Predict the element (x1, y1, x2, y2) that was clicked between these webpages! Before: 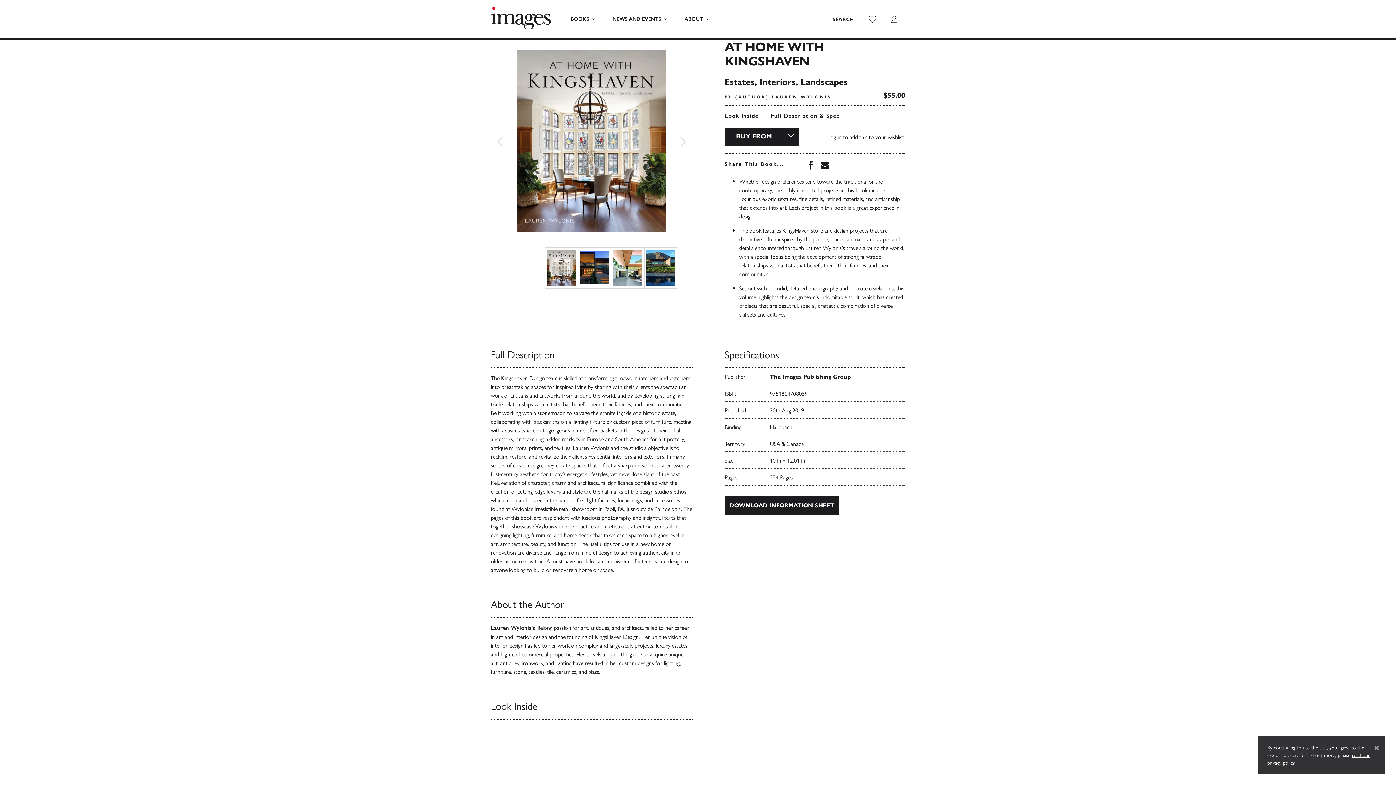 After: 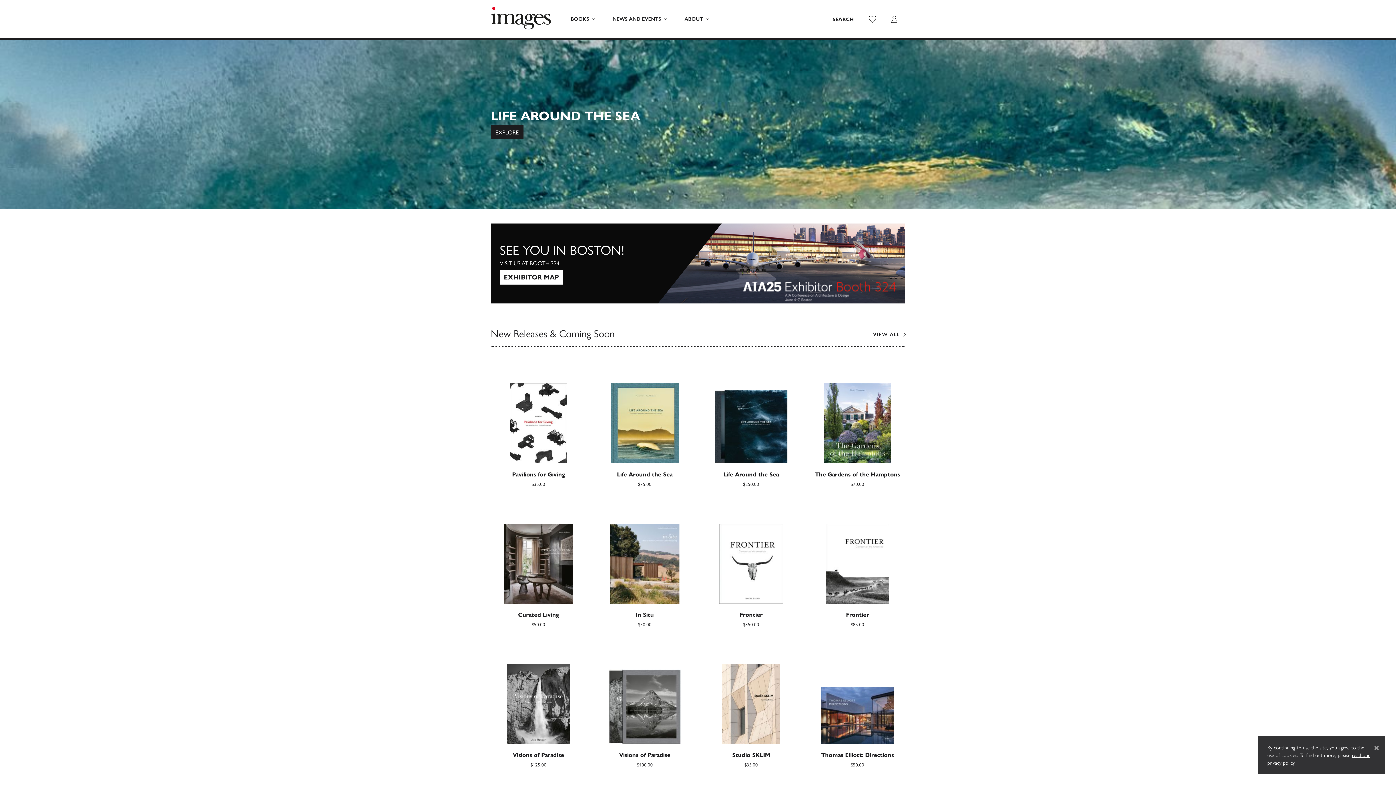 Action: bbox: (485, 2, 556, 35) label: Images Publishing US